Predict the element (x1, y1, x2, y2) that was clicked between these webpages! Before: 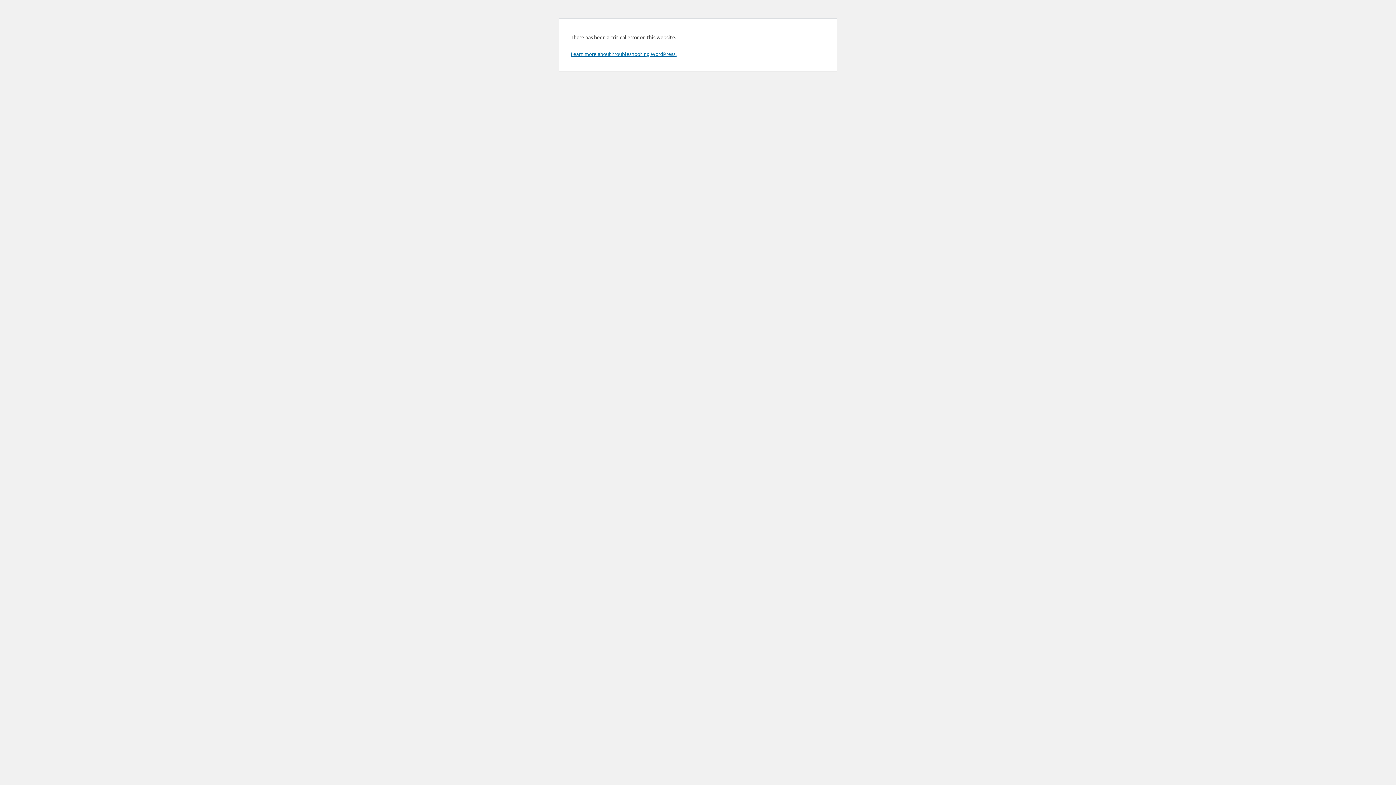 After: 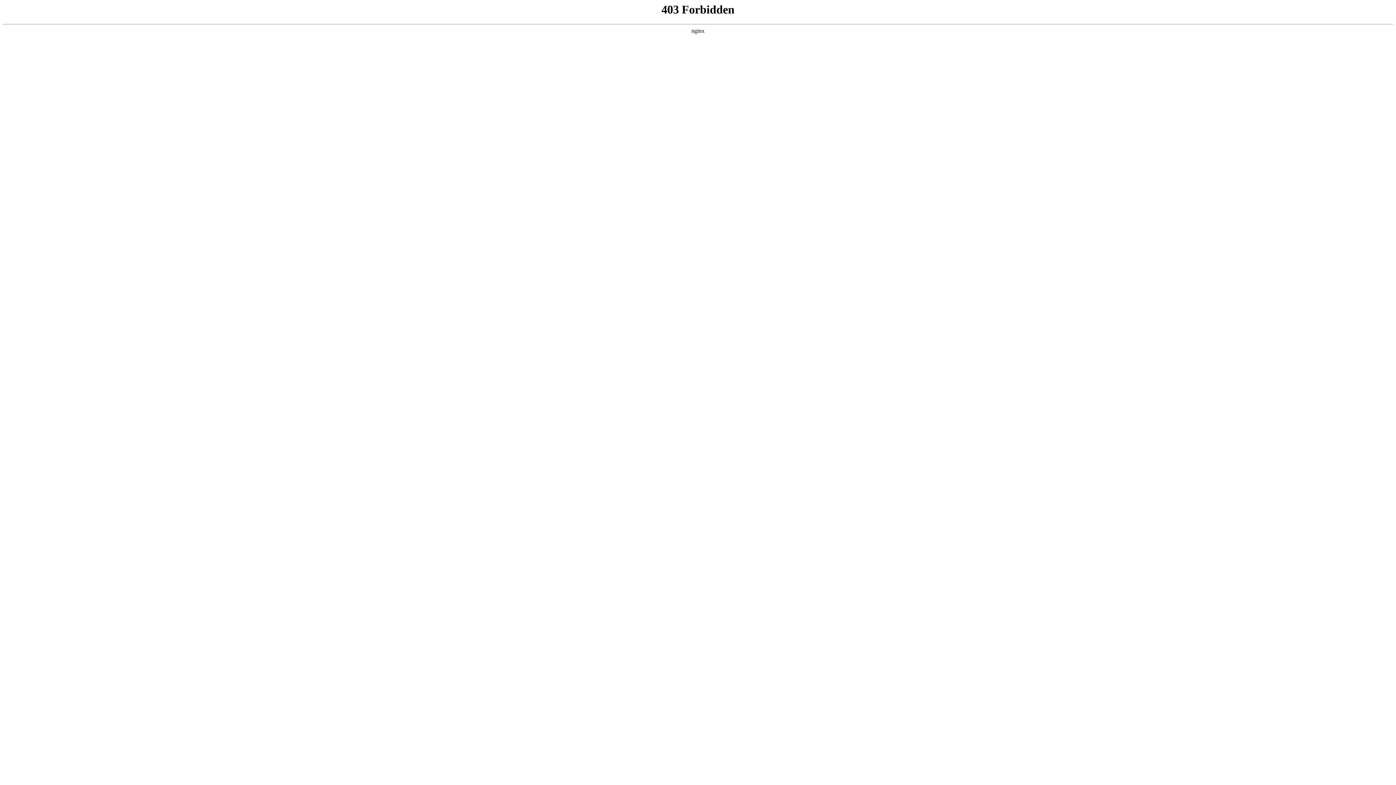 Action: label: Learn more about troubleshooting WordPress. bbox: (570, 50, 676, 57)